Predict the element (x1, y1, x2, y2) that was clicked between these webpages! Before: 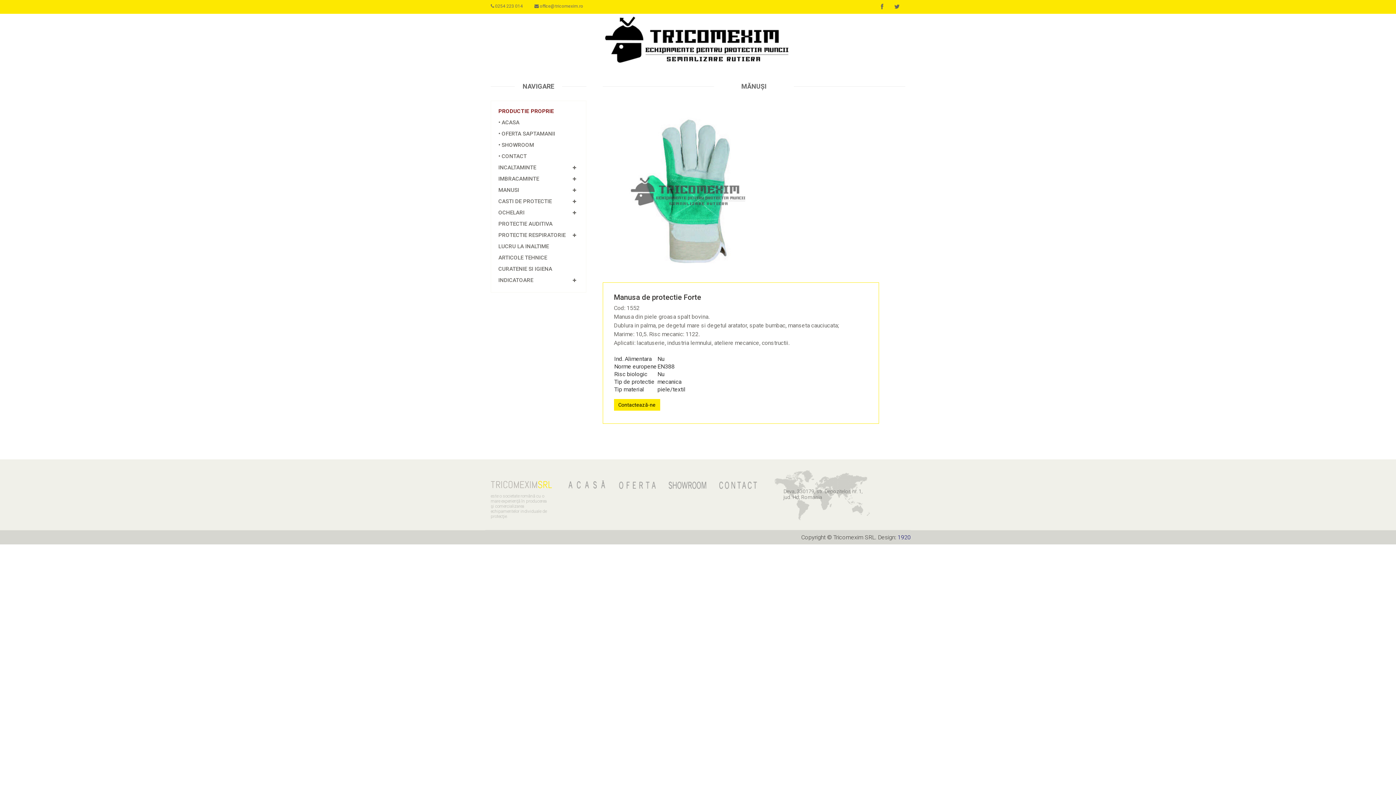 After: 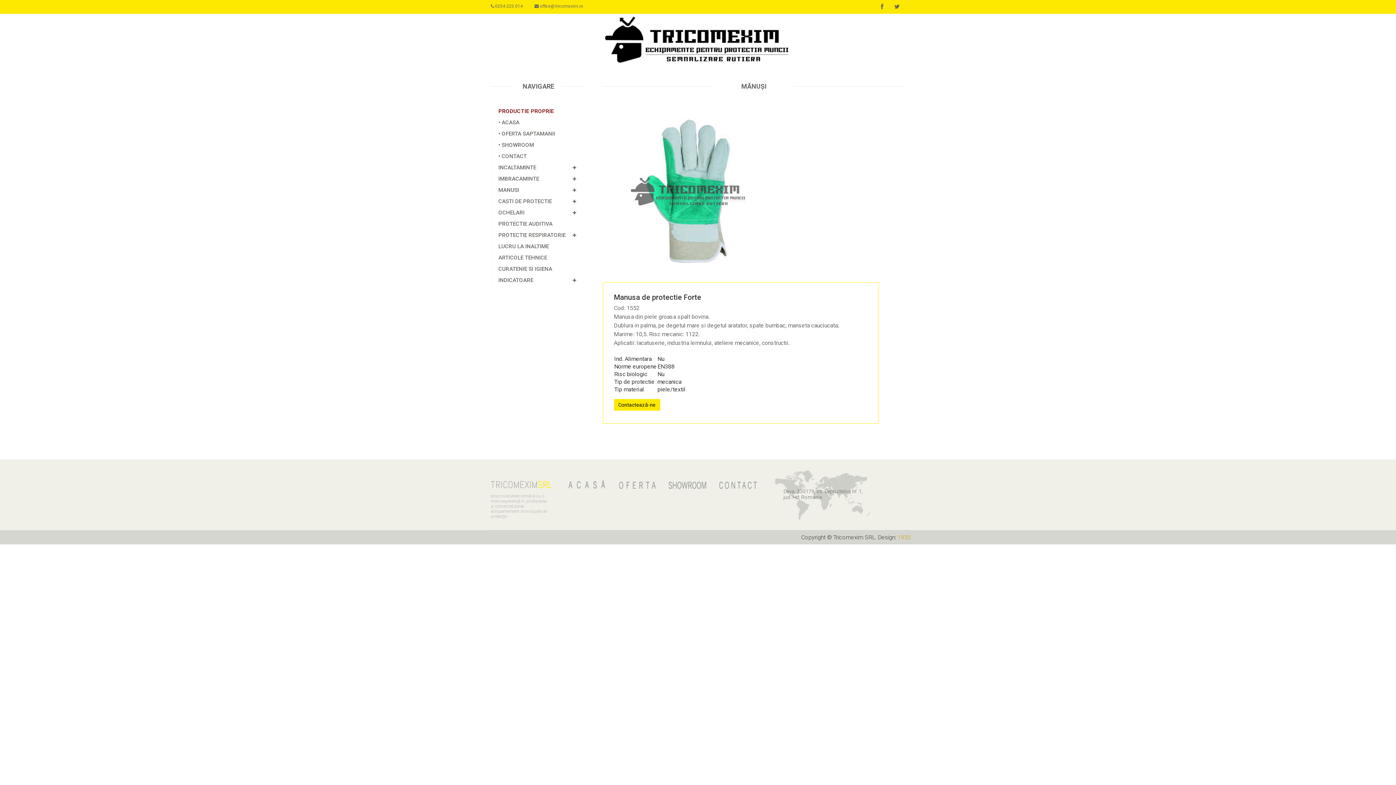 Action: label: 1920 bbox: (897, 534, 910, 541)